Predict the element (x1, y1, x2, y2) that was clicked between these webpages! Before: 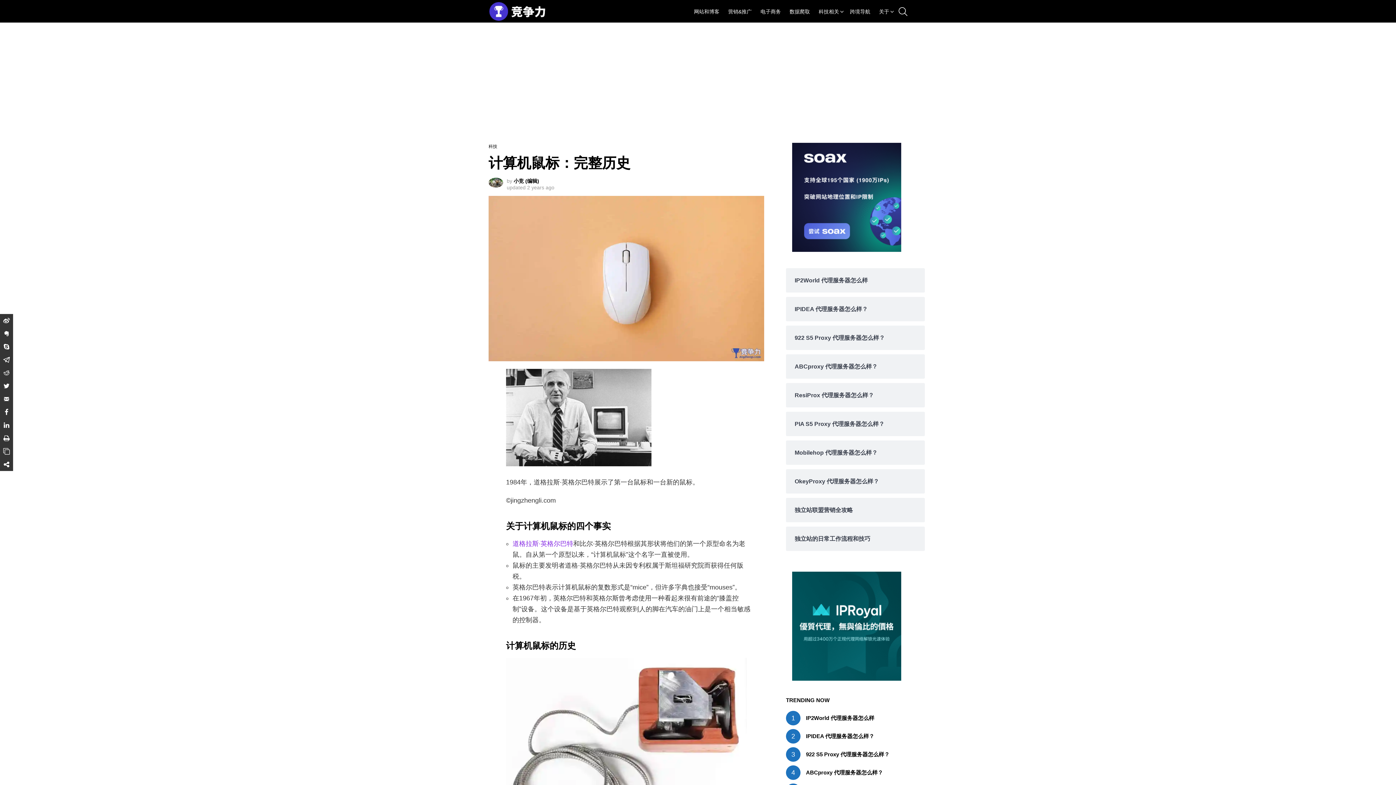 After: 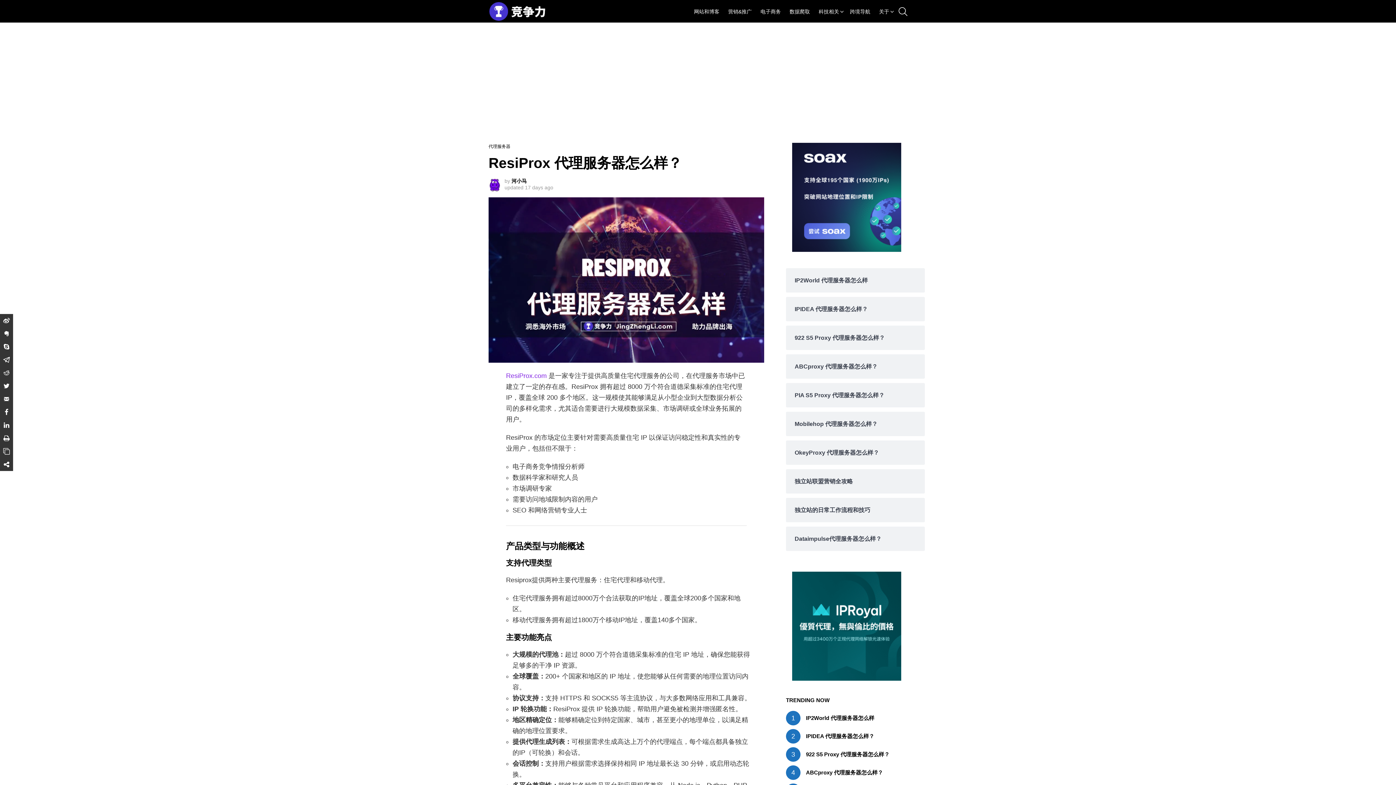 Action: label: ResiProx 代理服务器怎么样？ bbox: (794, 392, 916, 399)